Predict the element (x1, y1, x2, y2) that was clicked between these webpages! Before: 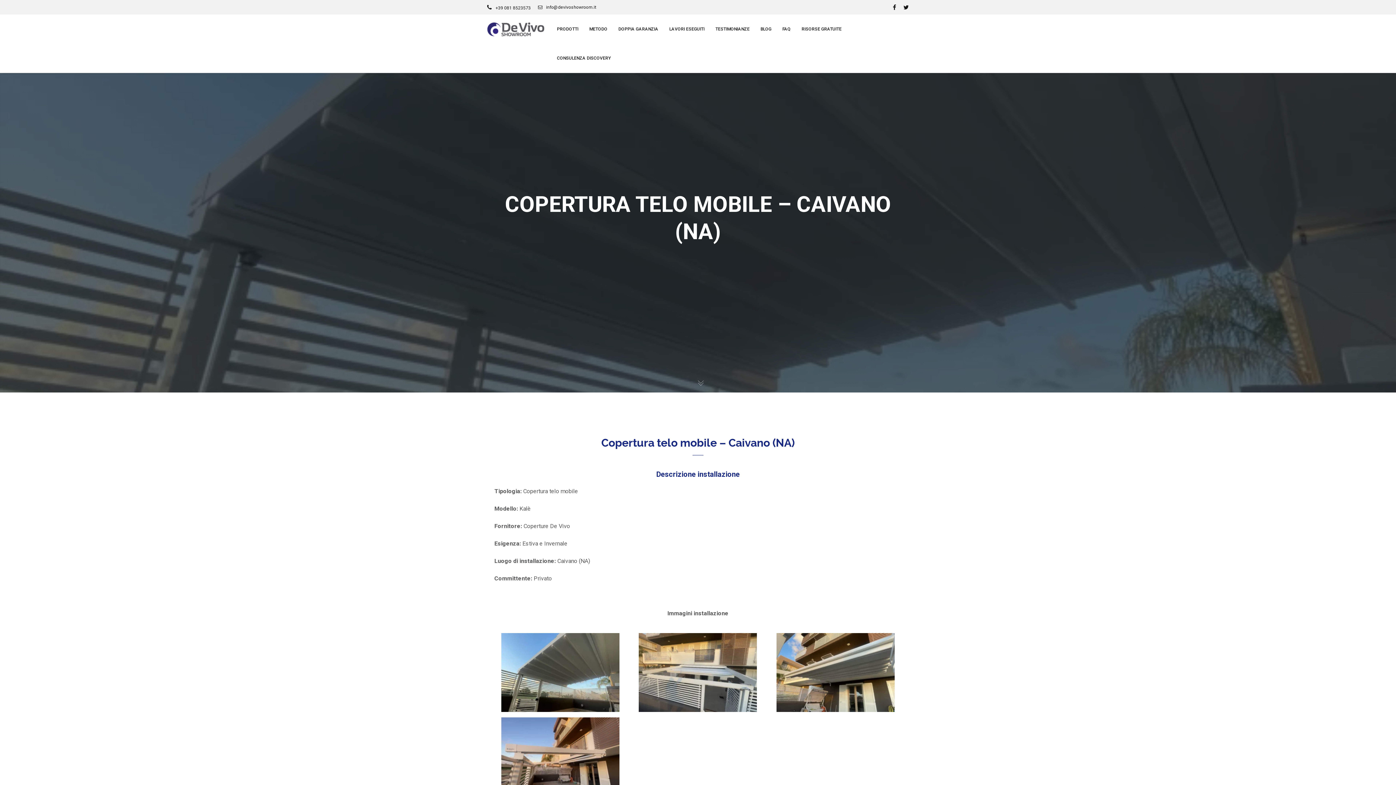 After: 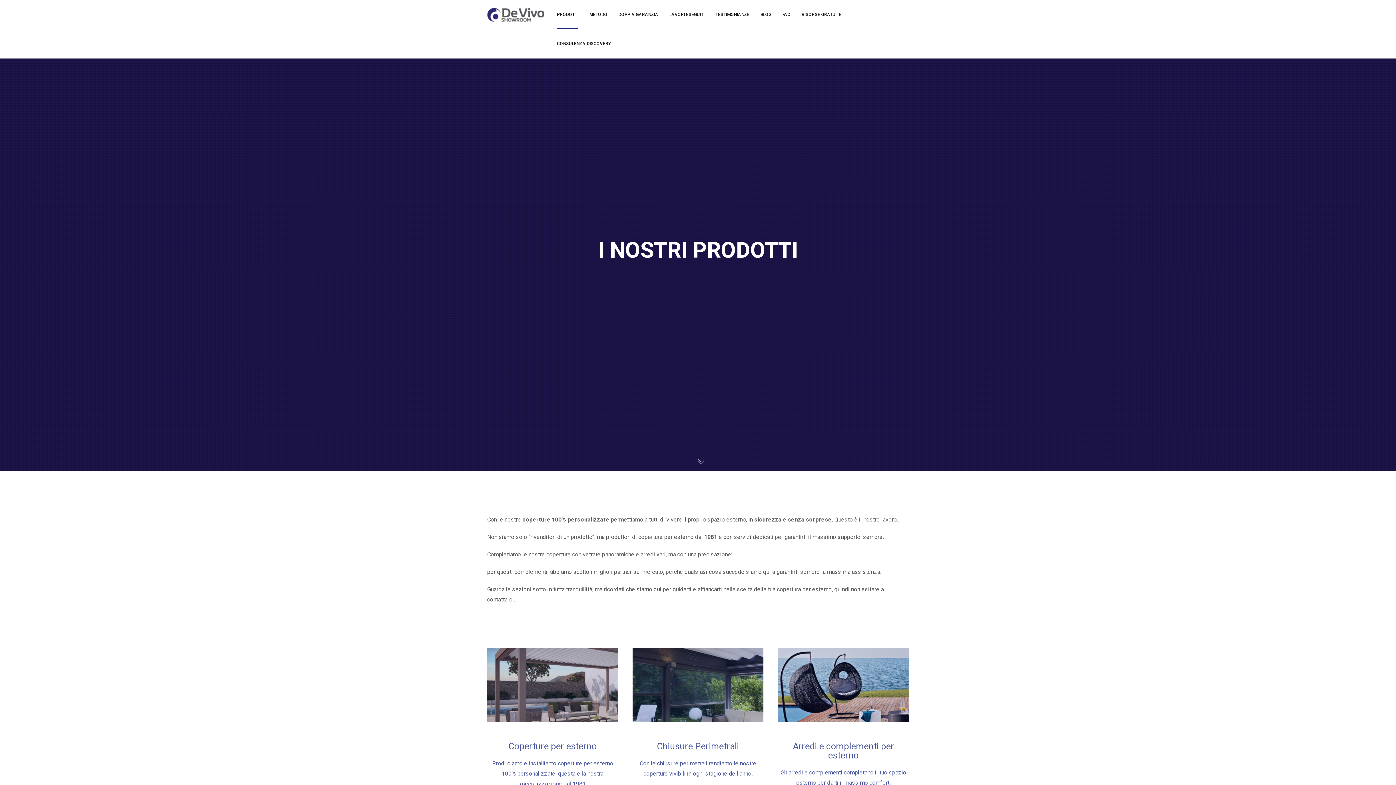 Action: label: PRODOTTI bbox: (557, 14, 578, 43)